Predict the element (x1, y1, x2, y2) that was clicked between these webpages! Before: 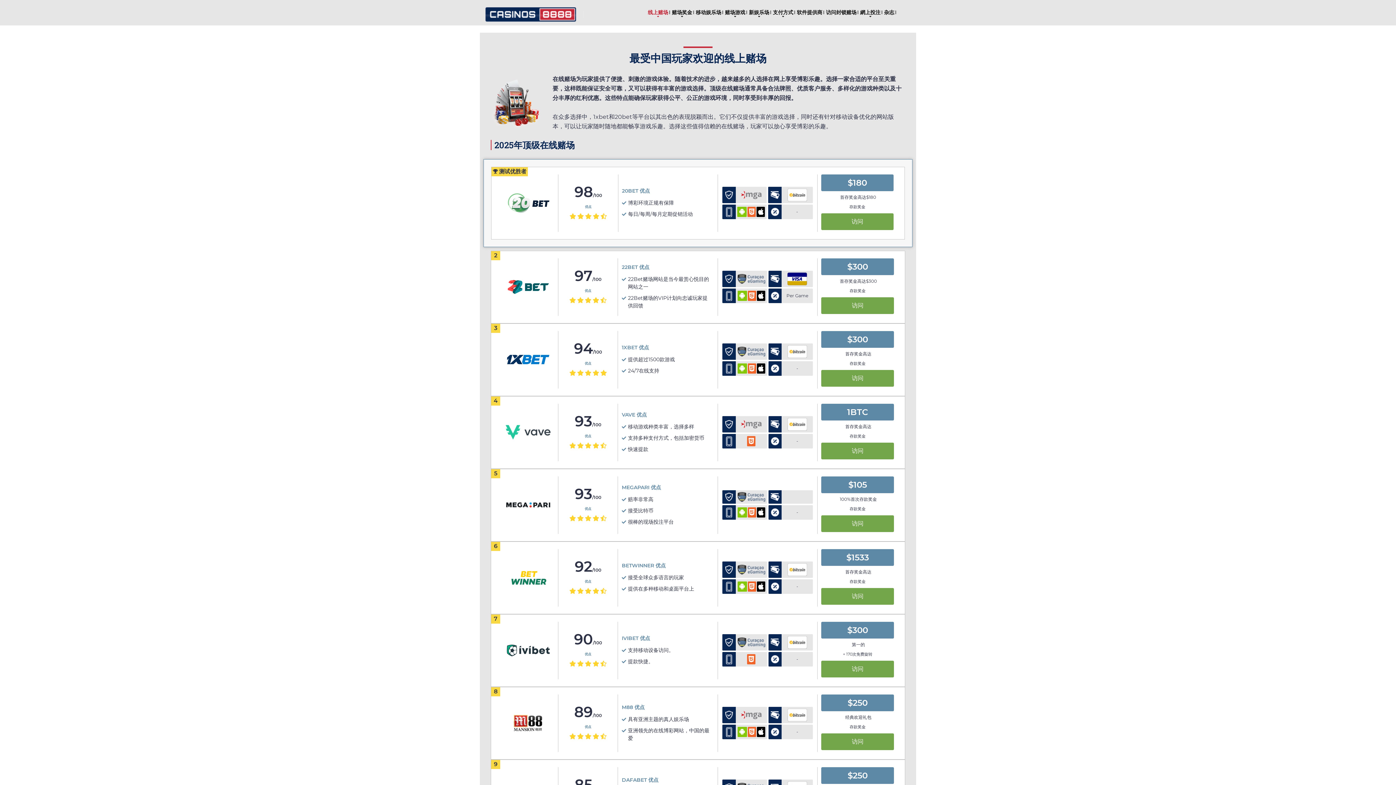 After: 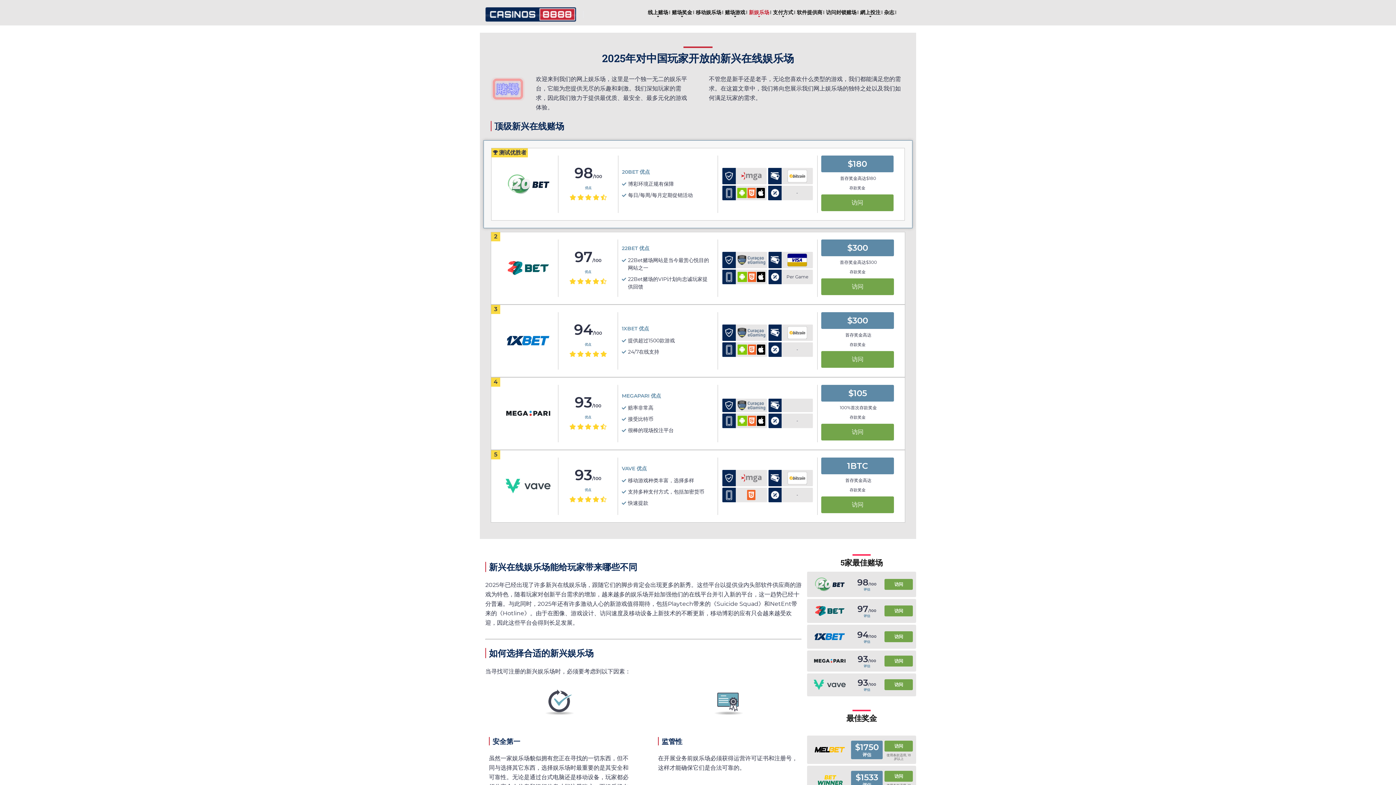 Action: bbox: (747, 0, 771, 25) label: 新娱乐场